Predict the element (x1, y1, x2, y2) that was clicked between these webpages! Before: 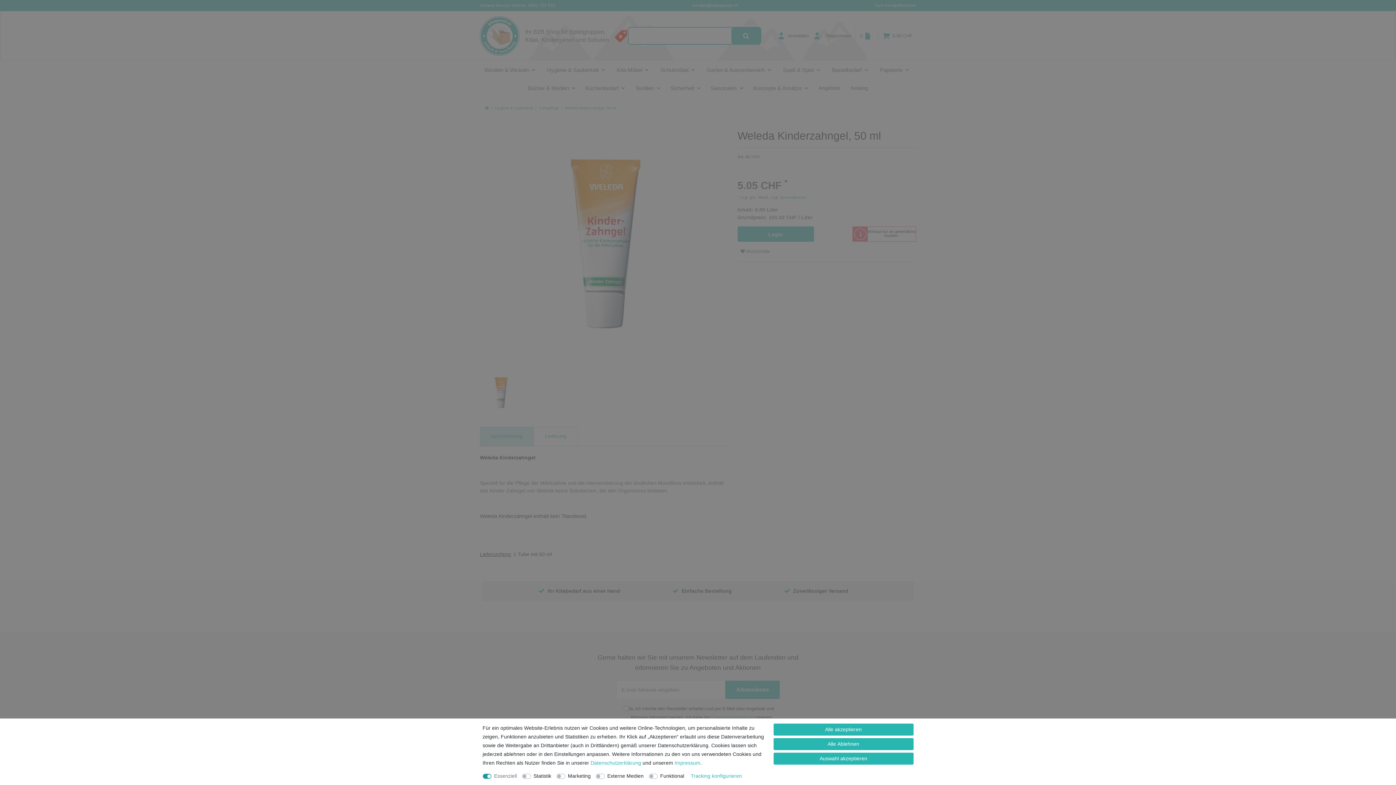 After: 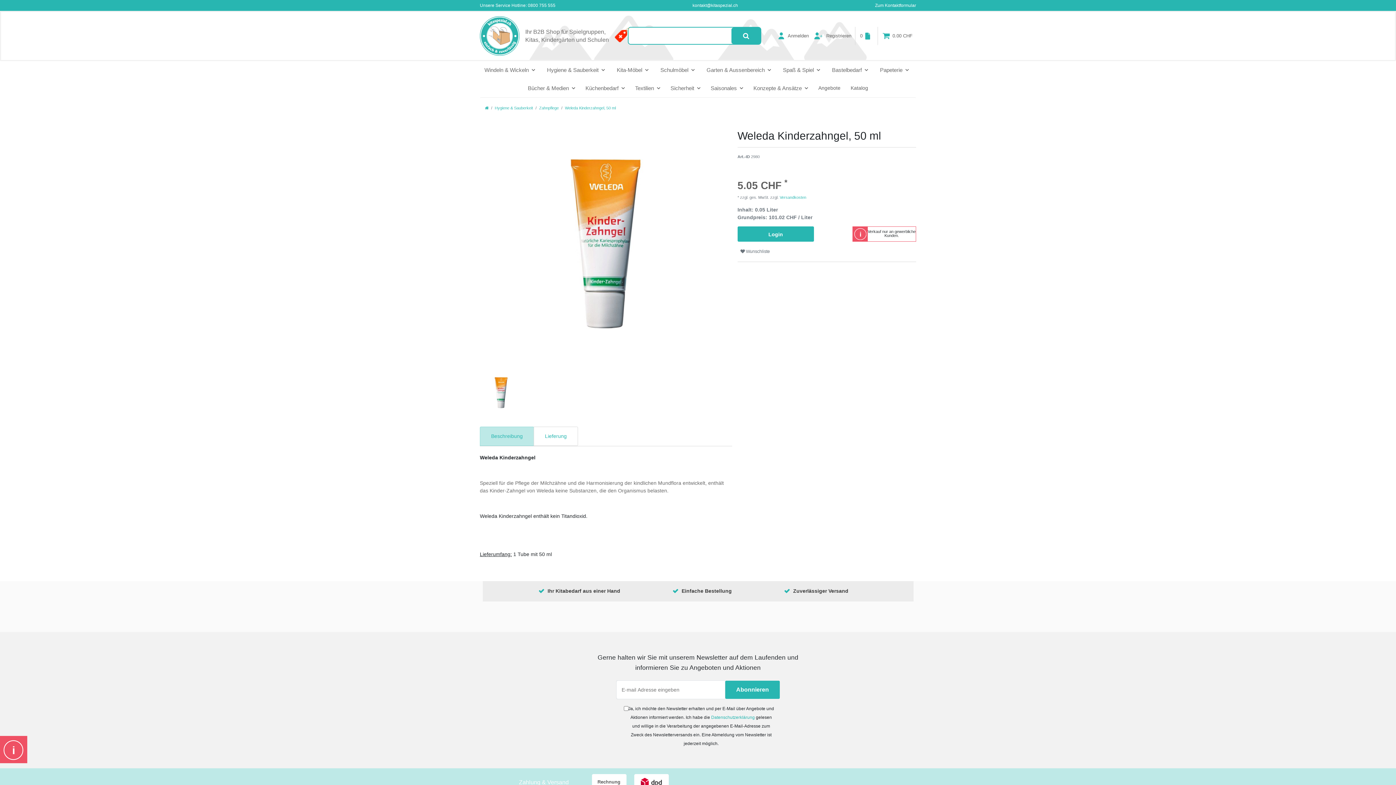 Action: bbox: (773, 753, 913, 765) label: Auswahl akzeptieren